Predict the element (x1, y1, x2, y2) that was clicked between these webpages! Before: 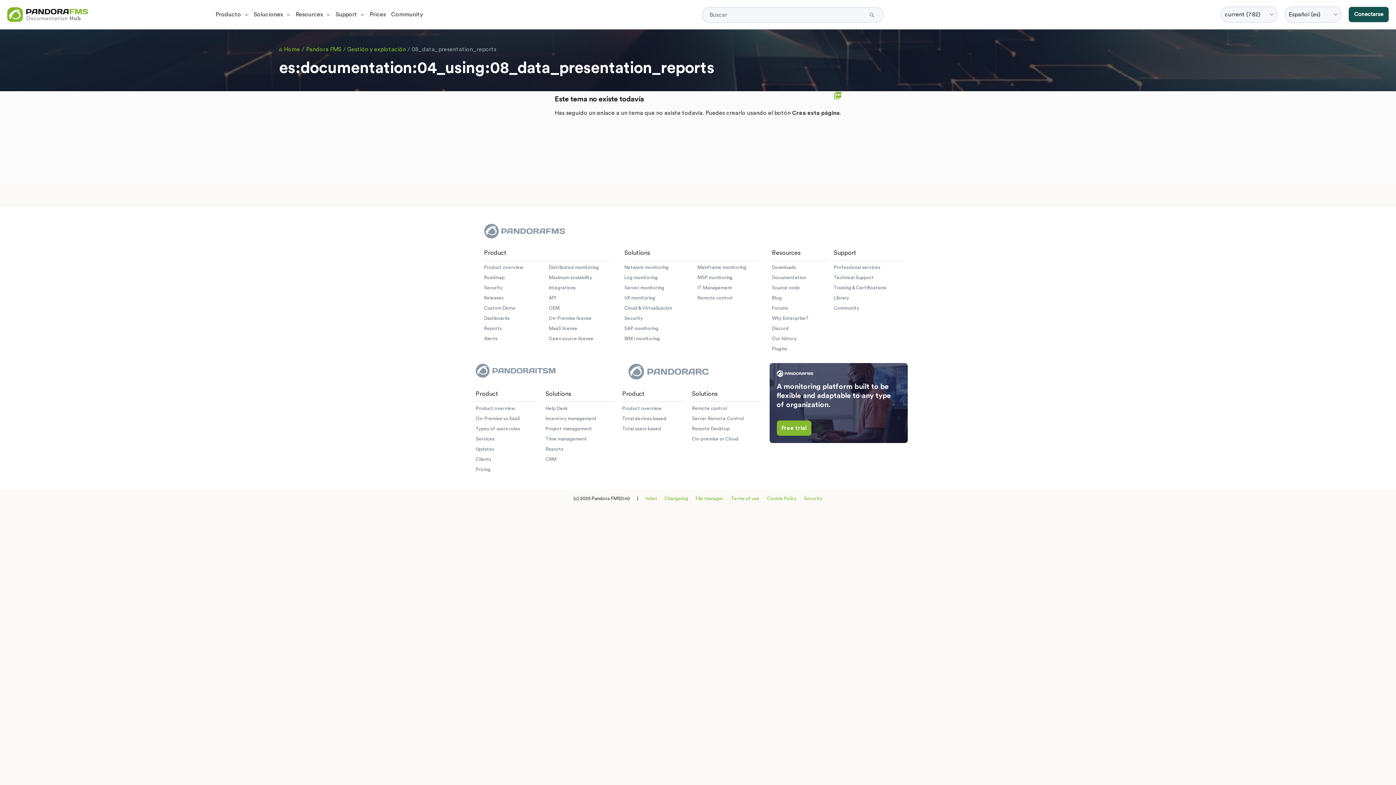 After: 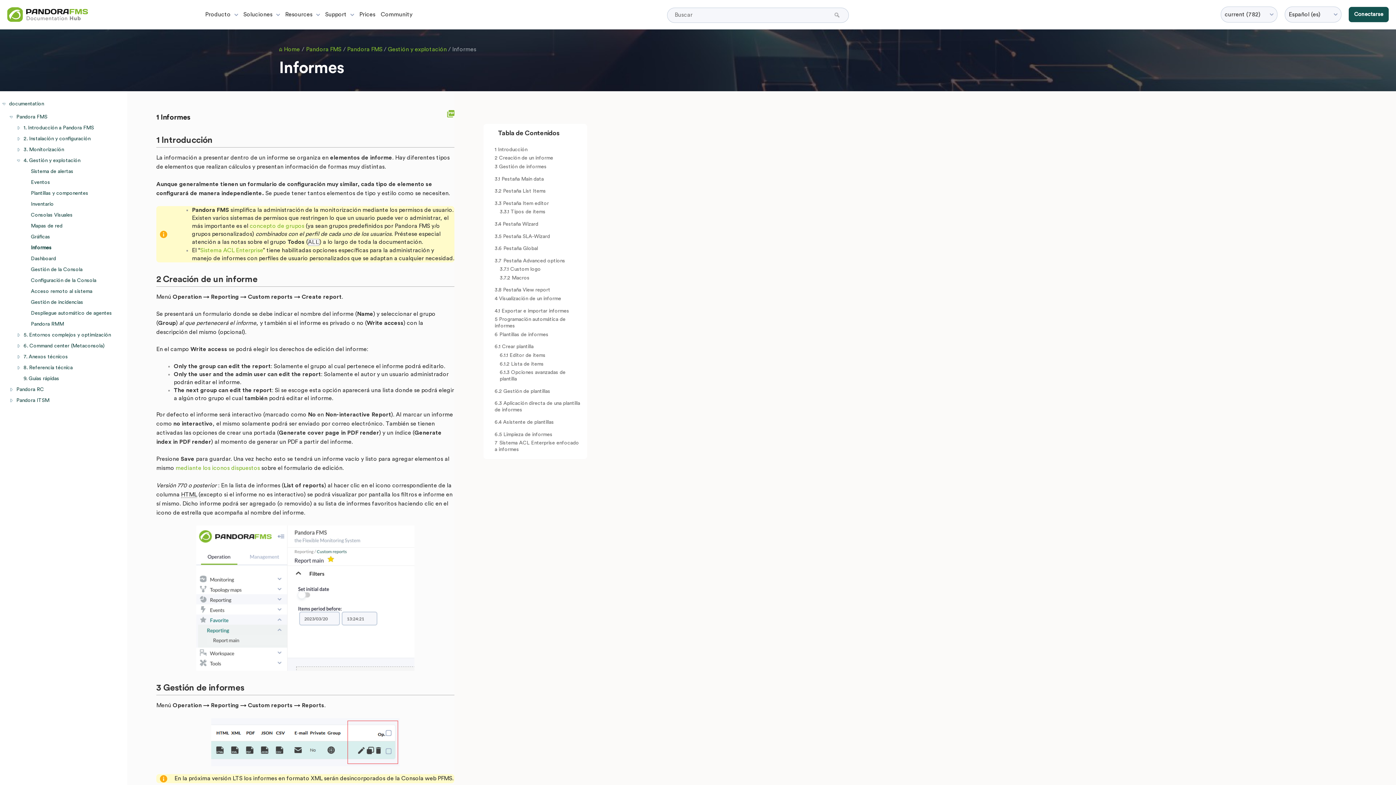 Action: bbox: (411, 46, 496, 52) label: 08_data_presentation_reports